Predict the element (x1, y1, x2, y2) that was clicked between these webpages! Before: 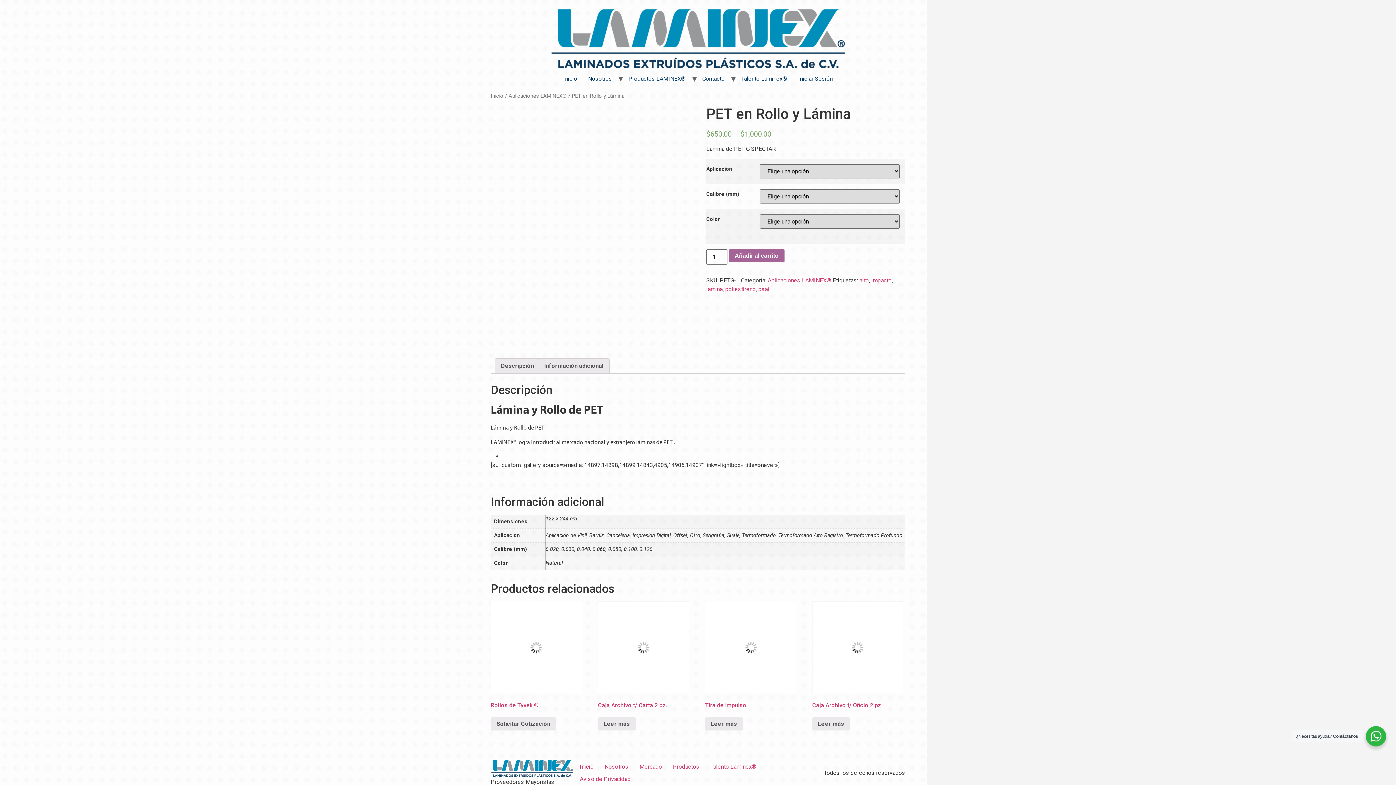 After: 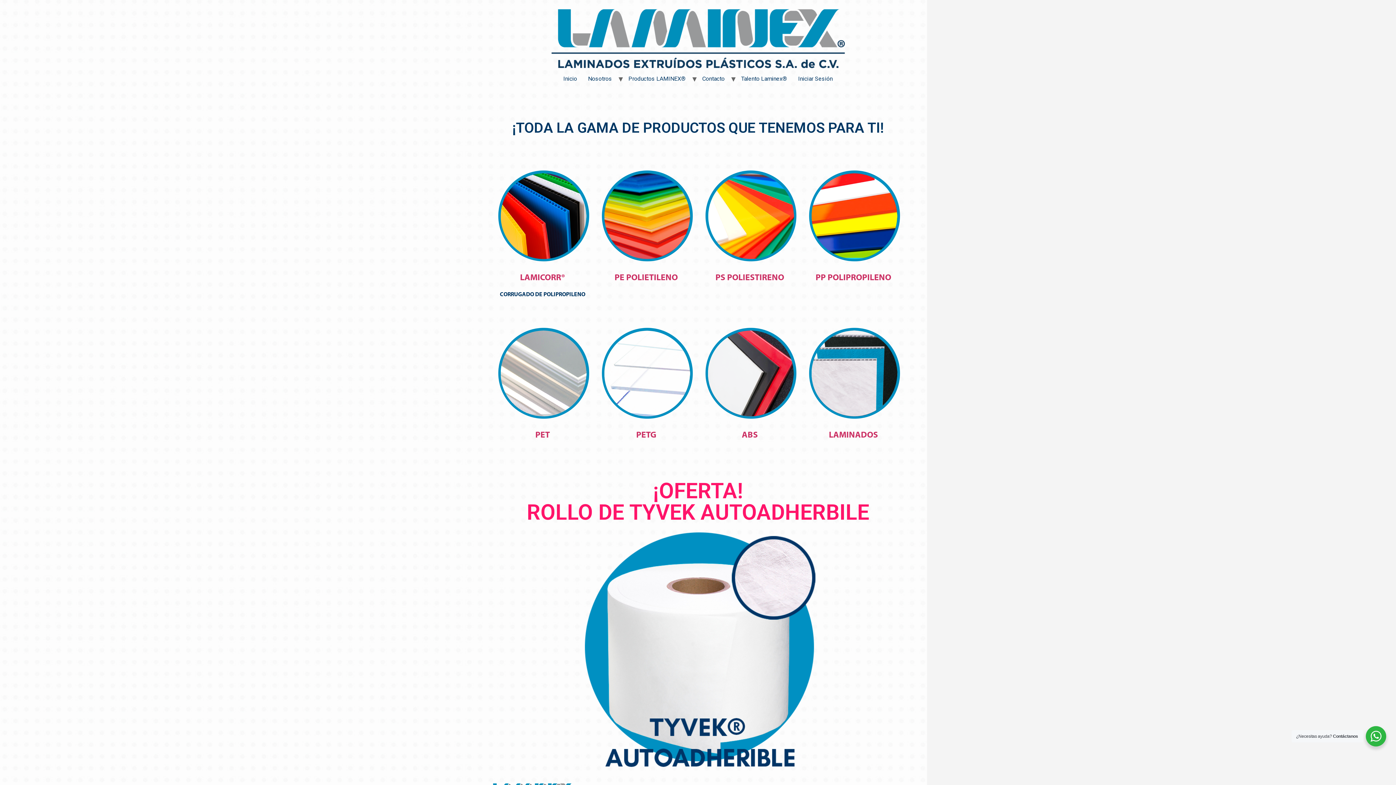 Action: bbox: (623, 71, 691, 86) label: Productos LAMINEX®